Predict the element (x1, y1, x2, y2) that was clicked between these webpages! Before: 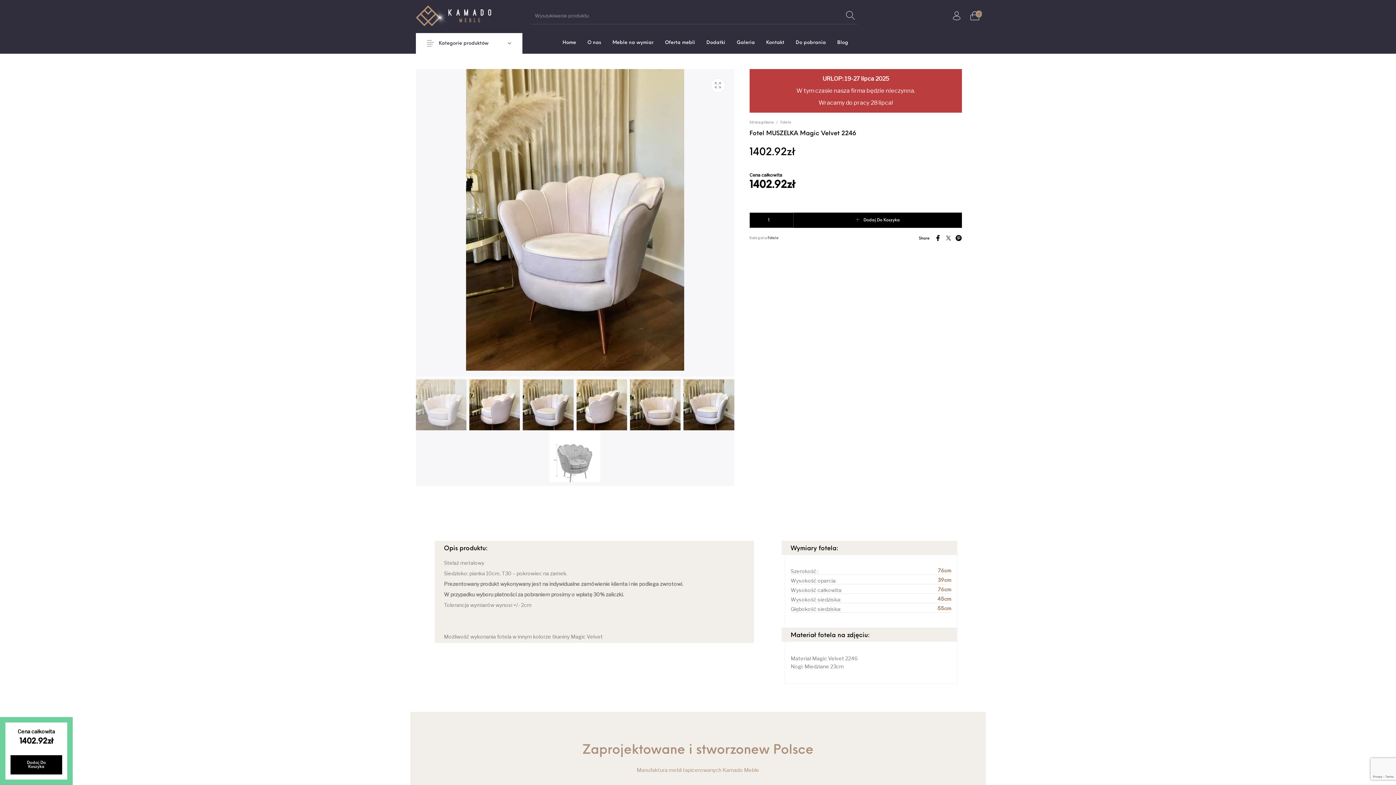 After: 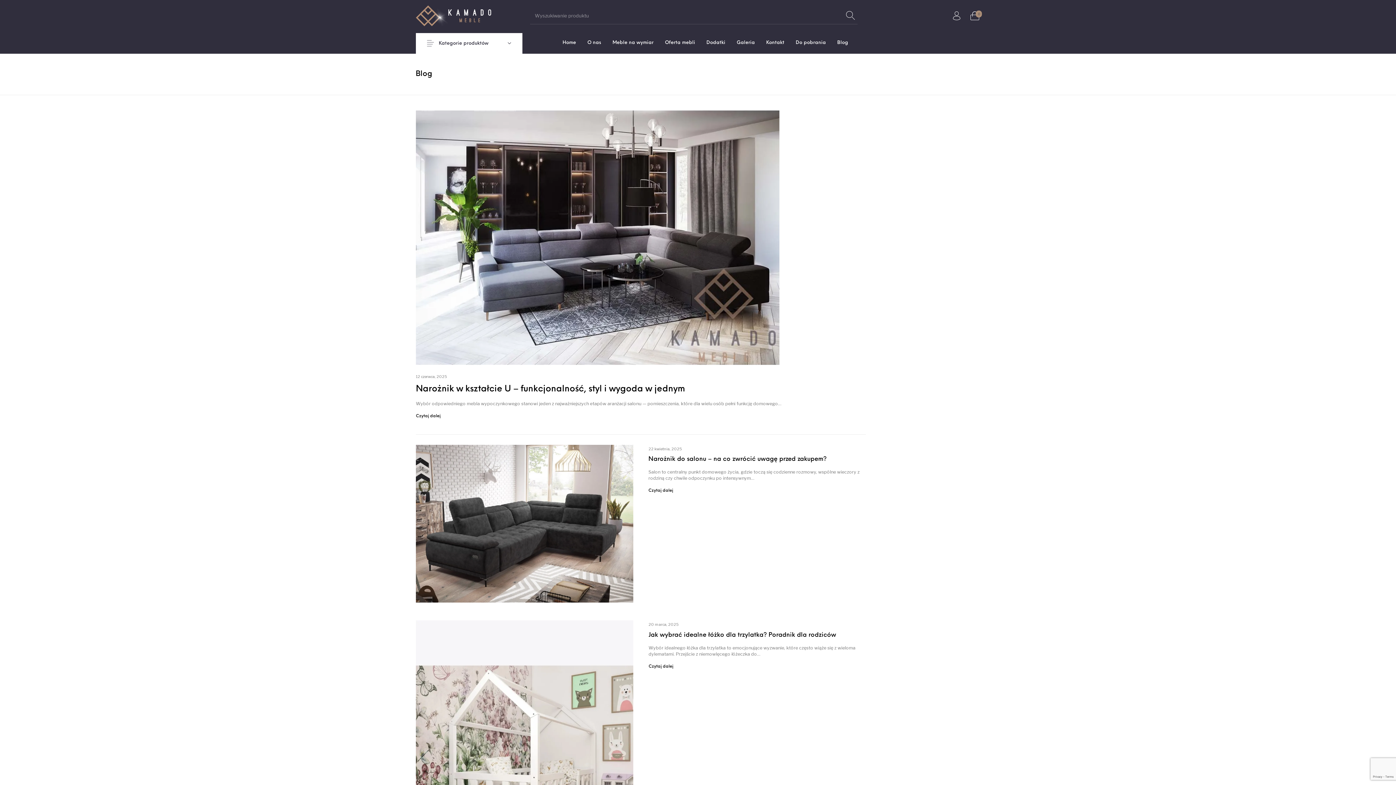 Action: bbox: (831, 32, 854, 53) label: Blog